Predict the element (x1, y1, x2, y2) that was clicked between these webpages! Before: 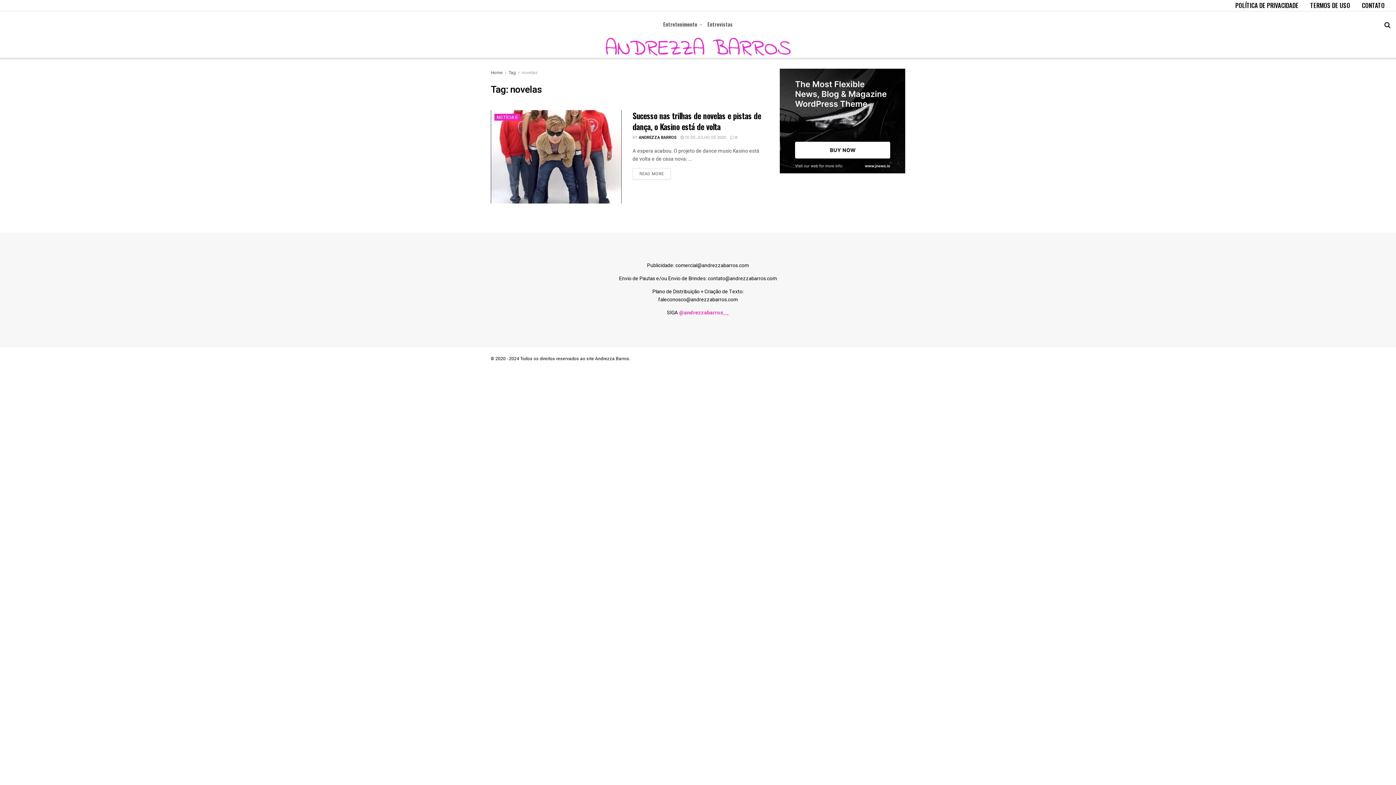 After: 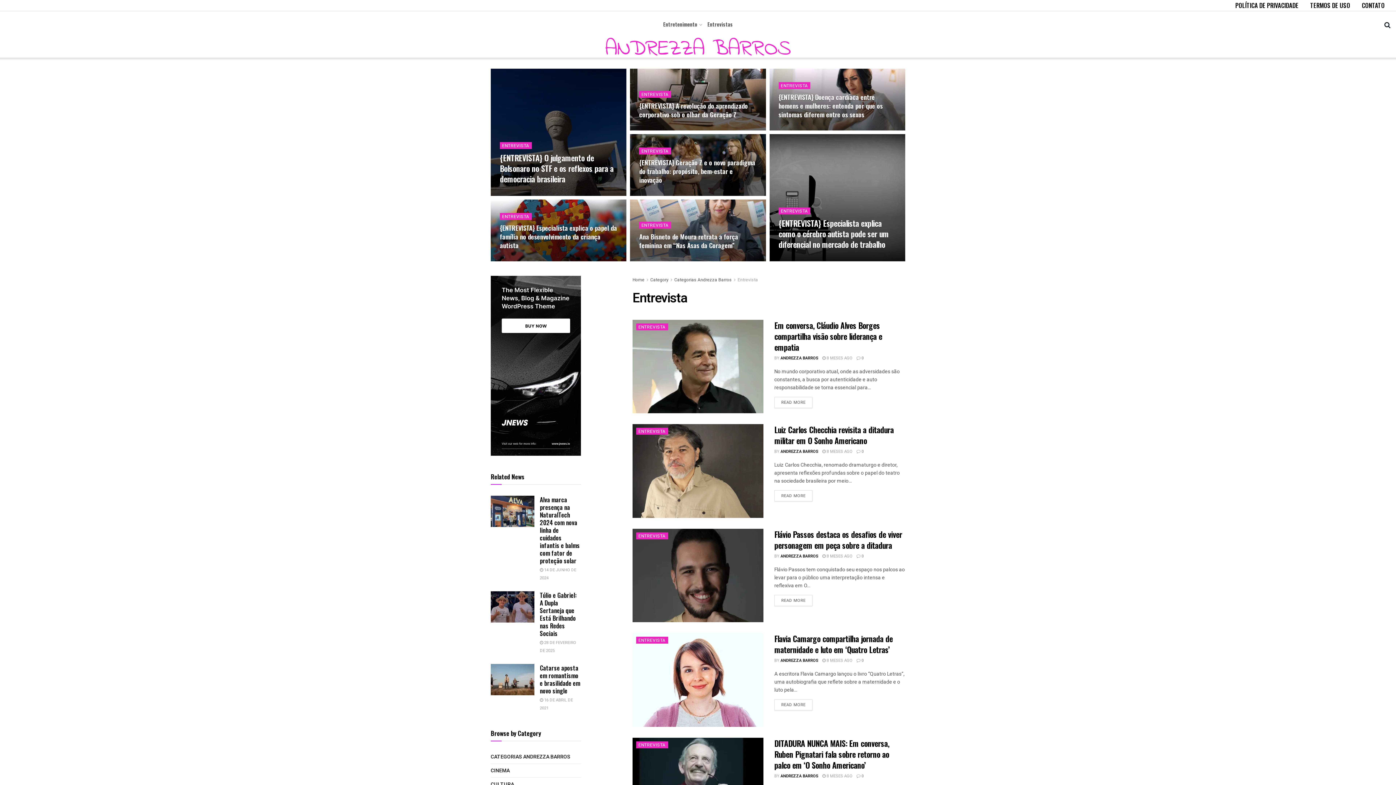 Action: label: Entrevistas bbox: (707, 15, 733, 33)